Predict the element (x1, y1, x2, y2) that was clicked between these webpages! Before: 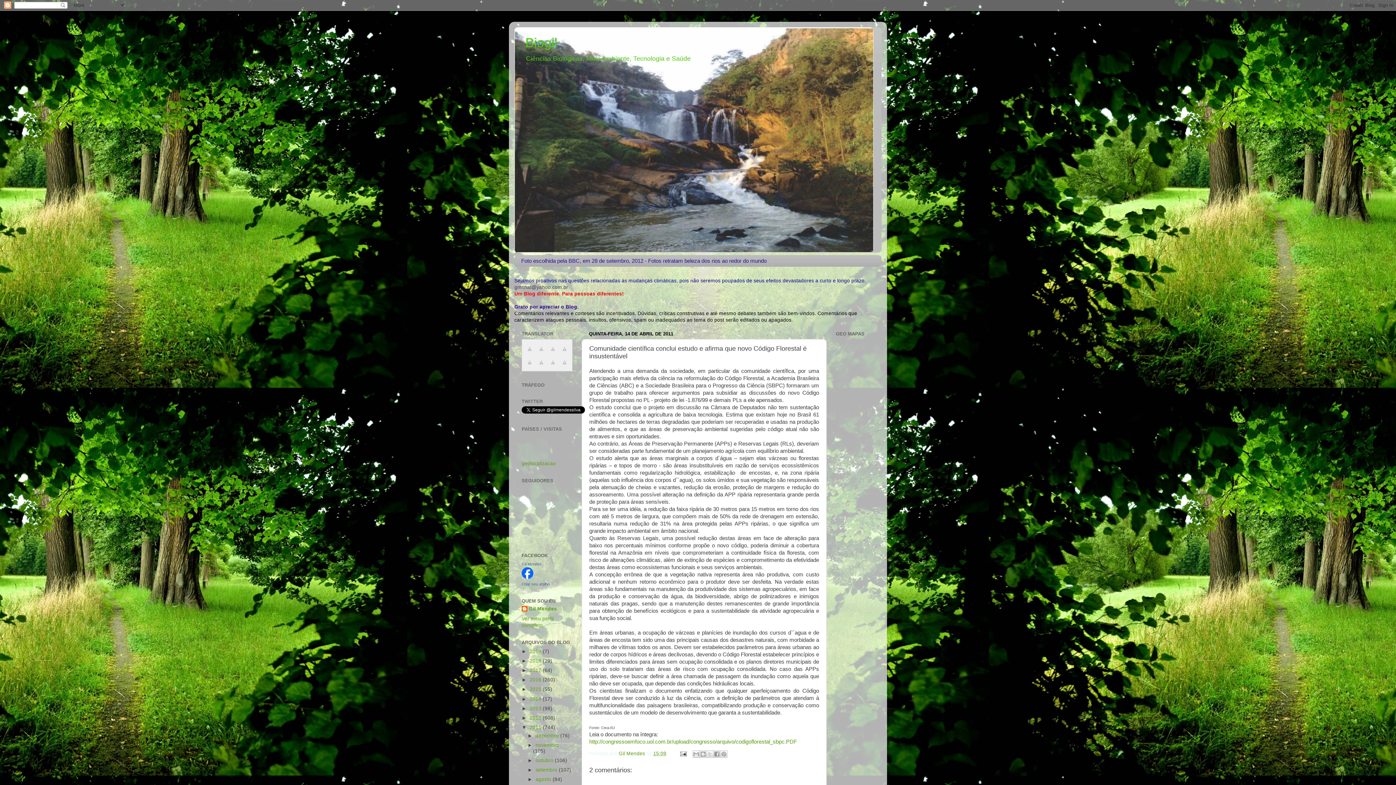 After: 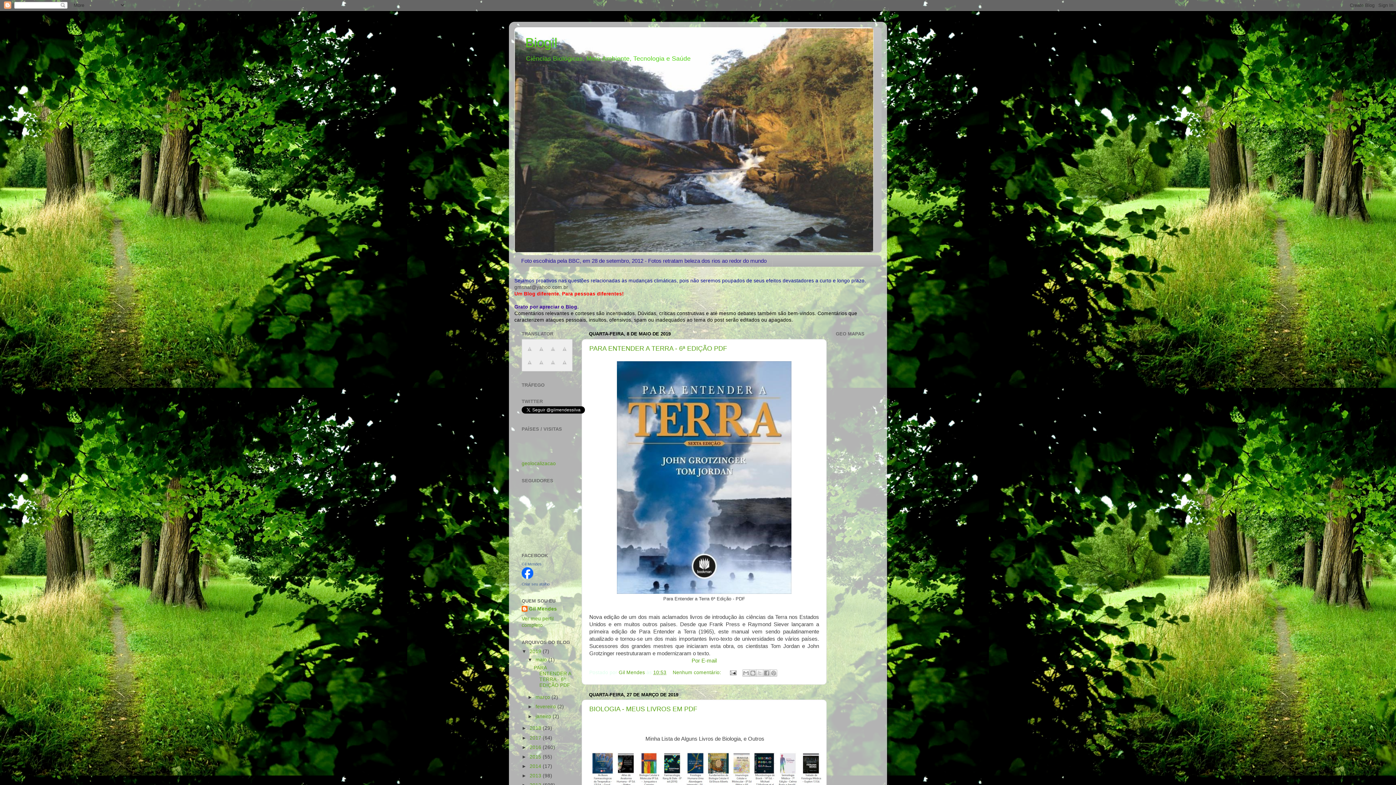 Action: bbox: (529, 649, 542, 654) label: 2019 